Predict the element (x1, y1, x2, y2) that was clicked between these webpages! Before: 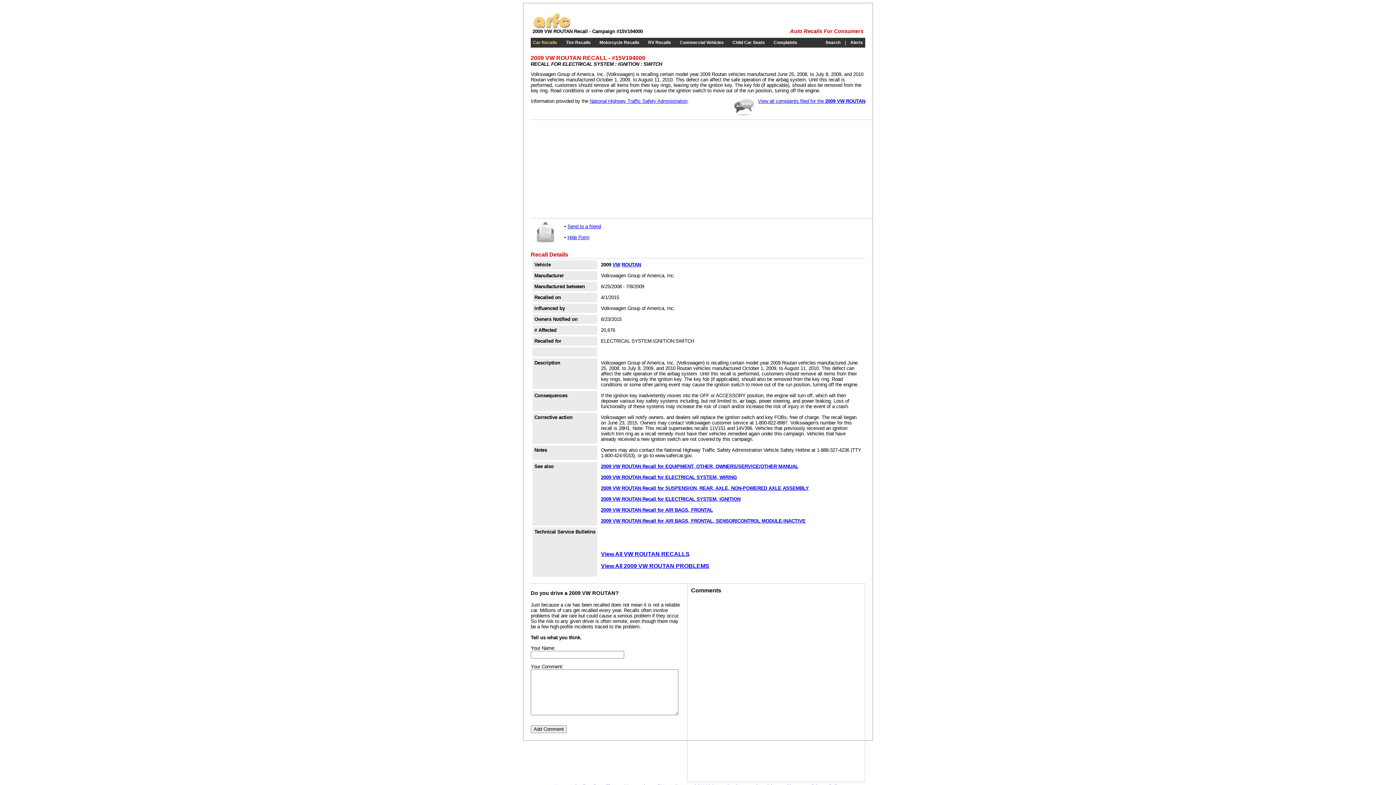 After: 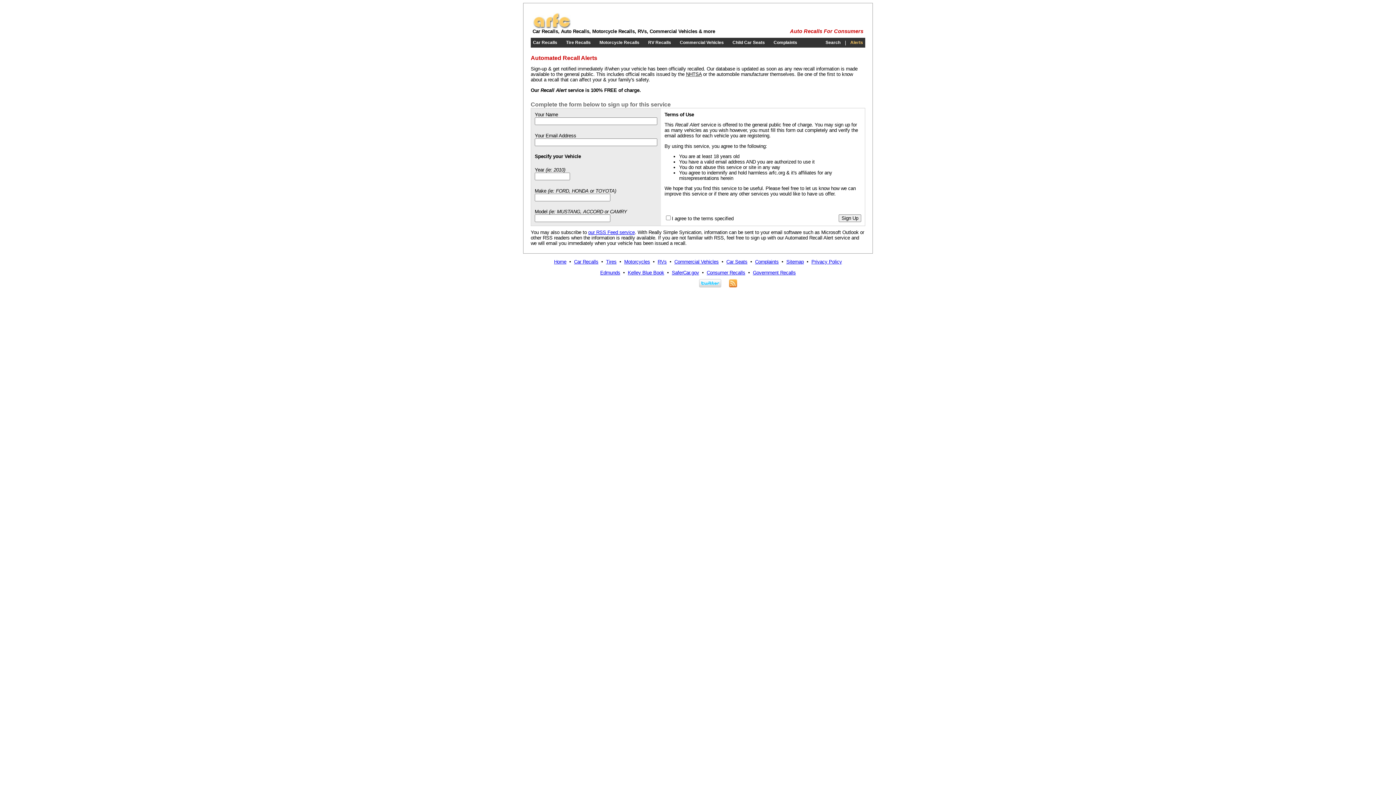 Action: label: Alerts bbox: (850, 40, 863, 45)